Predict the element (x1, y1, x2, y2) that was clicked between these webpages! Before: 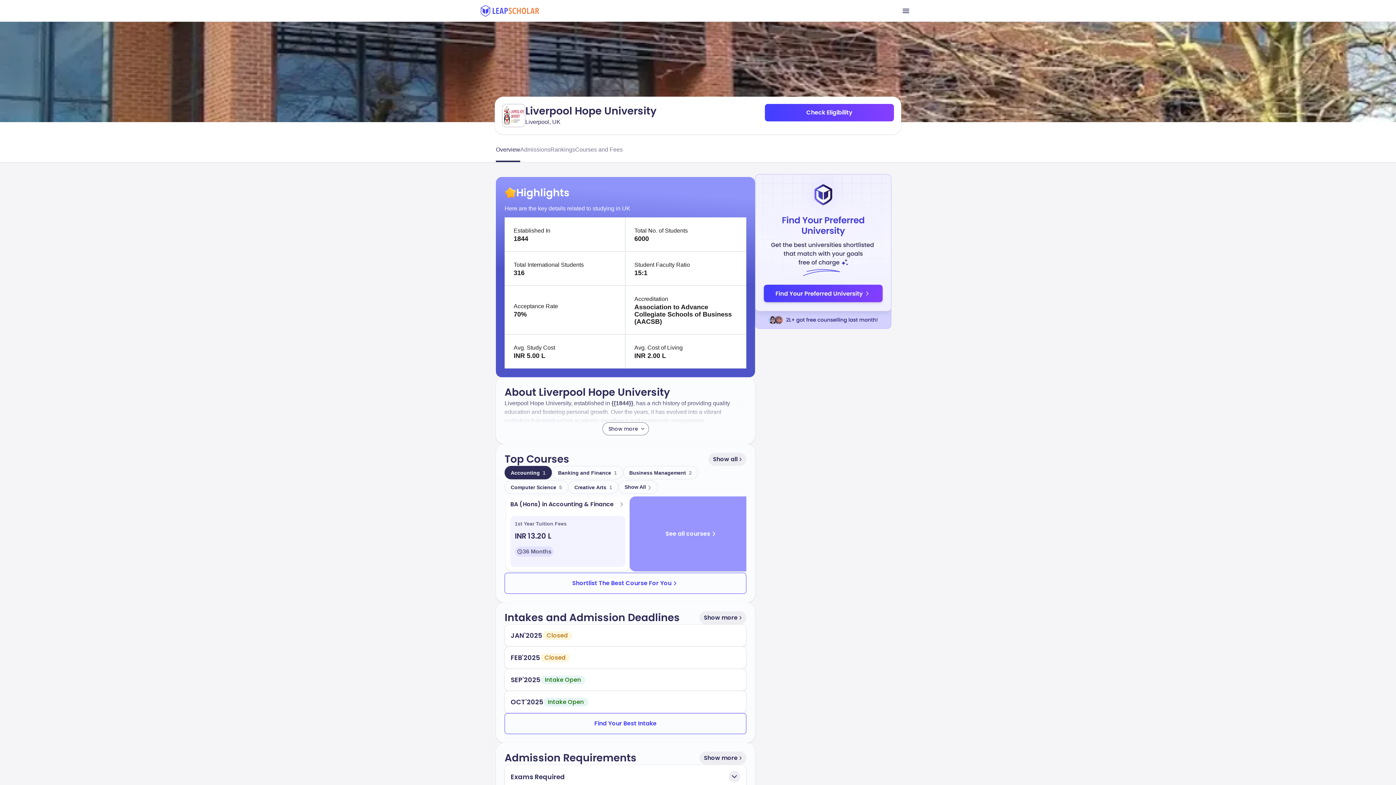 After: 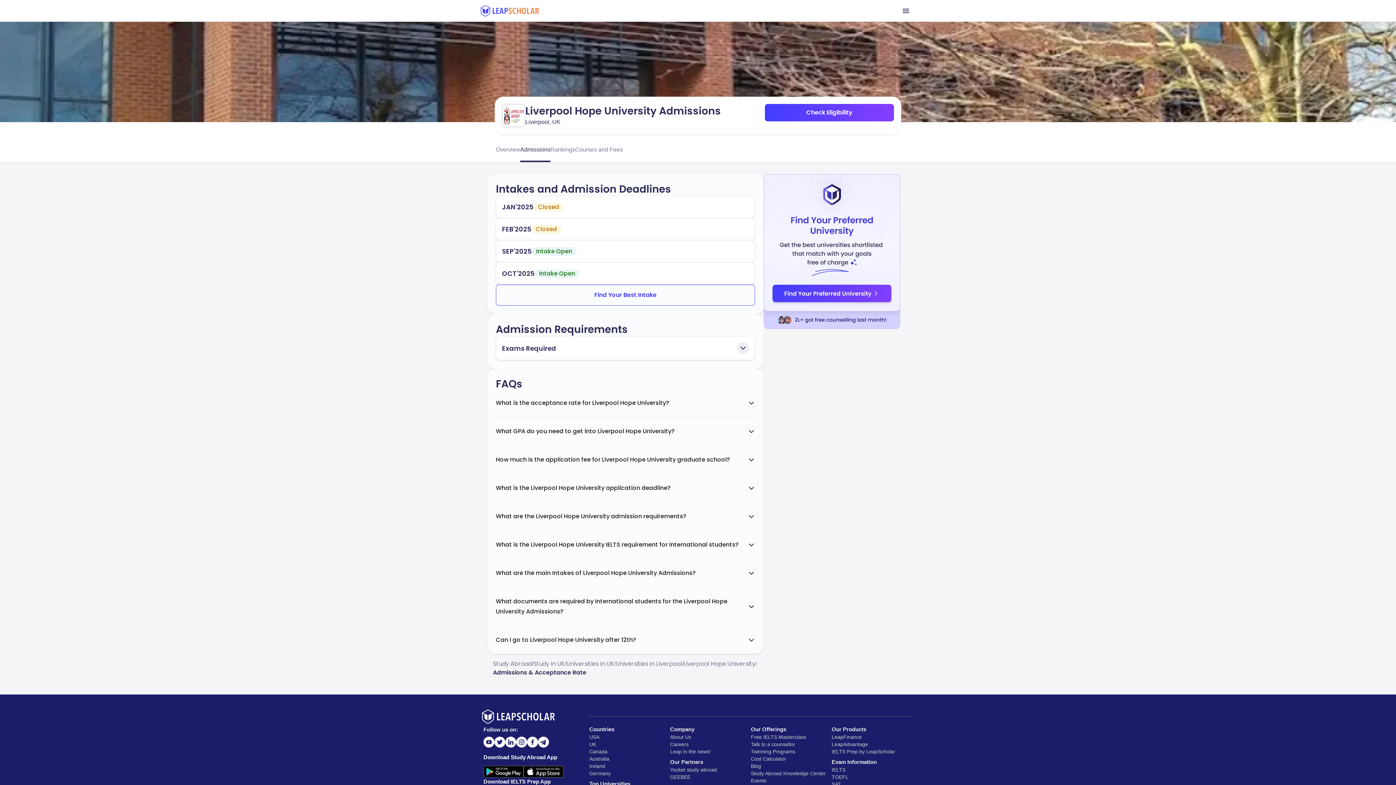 Action: label: Show more bbox: (699, 752, 746, 765)